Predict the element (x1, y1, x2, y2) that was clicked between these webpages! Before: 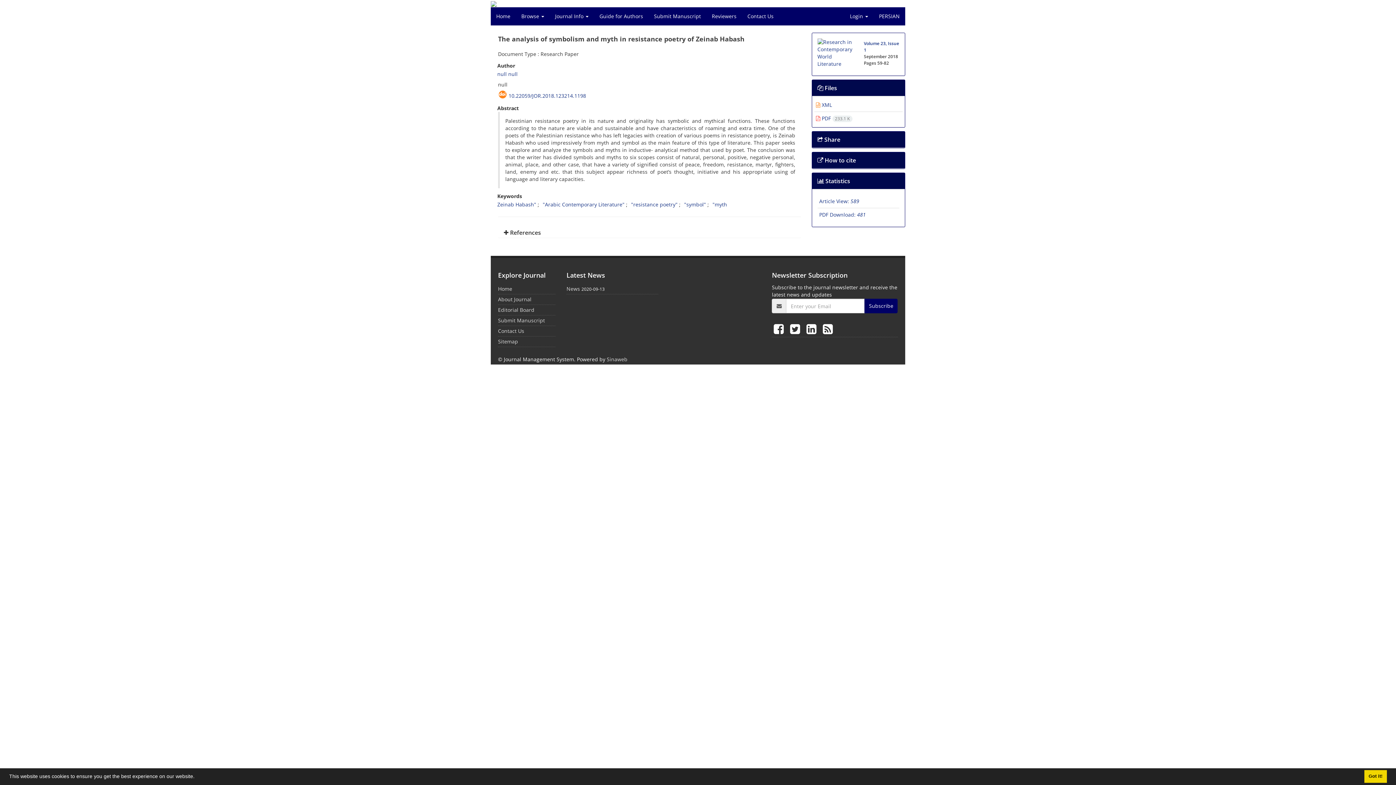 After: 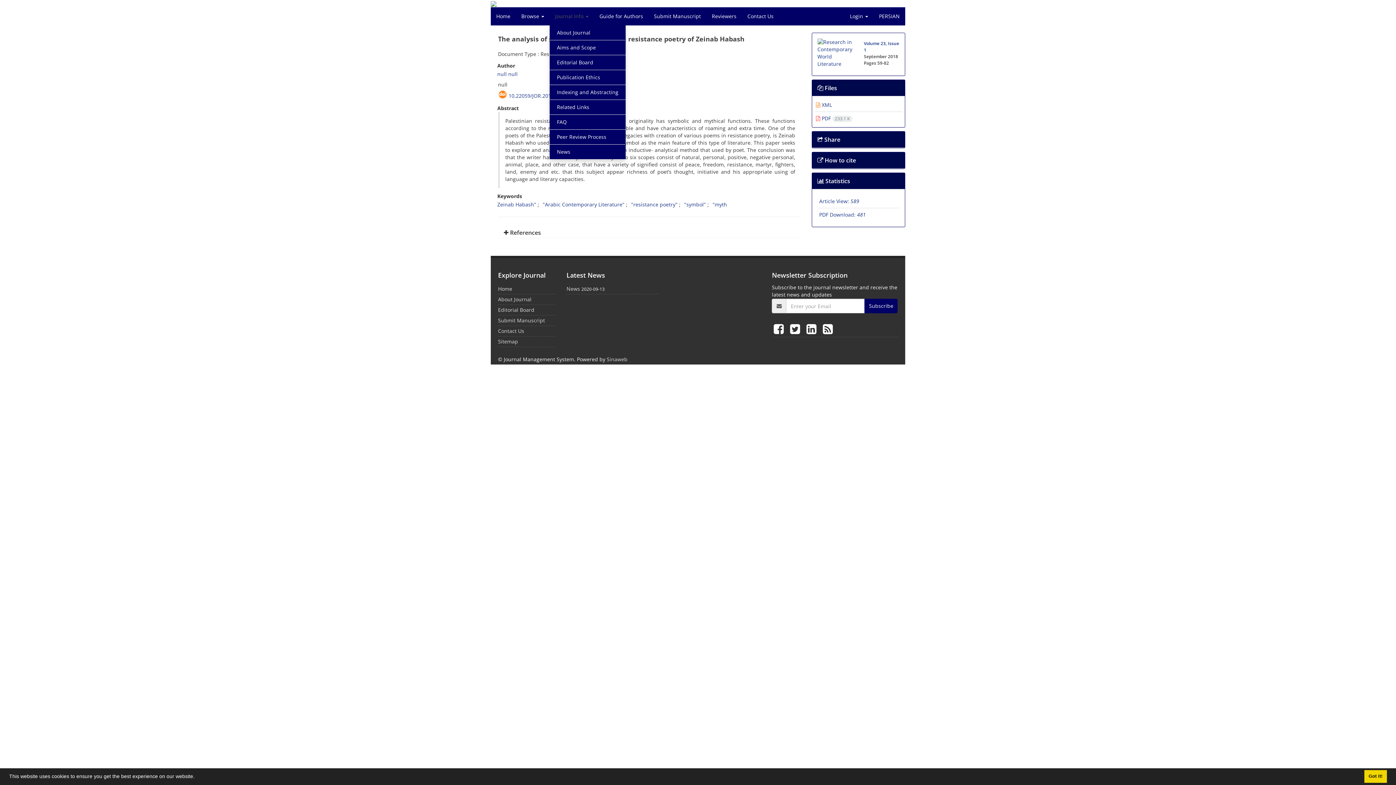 Action: bbox: (549, 7, 594, 25) label: Journal Info 